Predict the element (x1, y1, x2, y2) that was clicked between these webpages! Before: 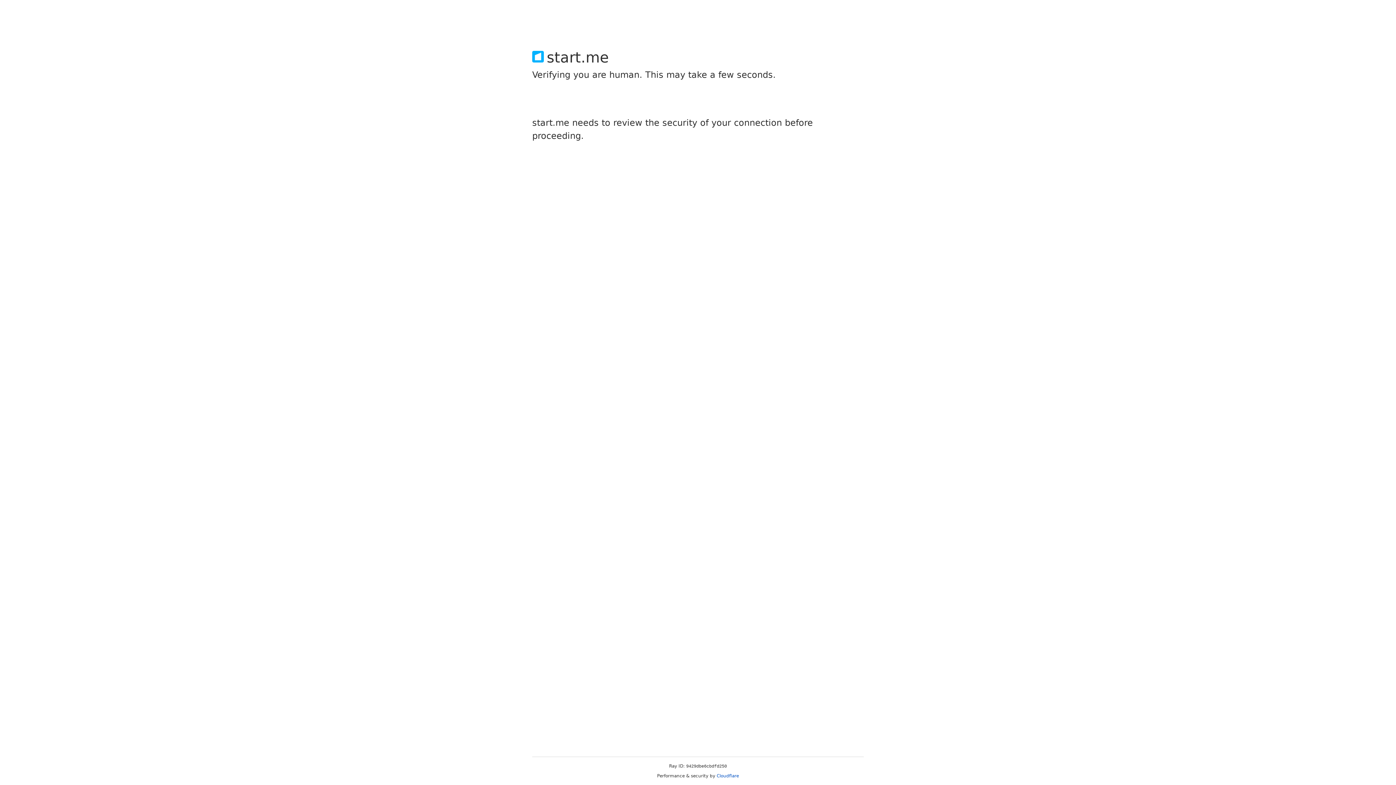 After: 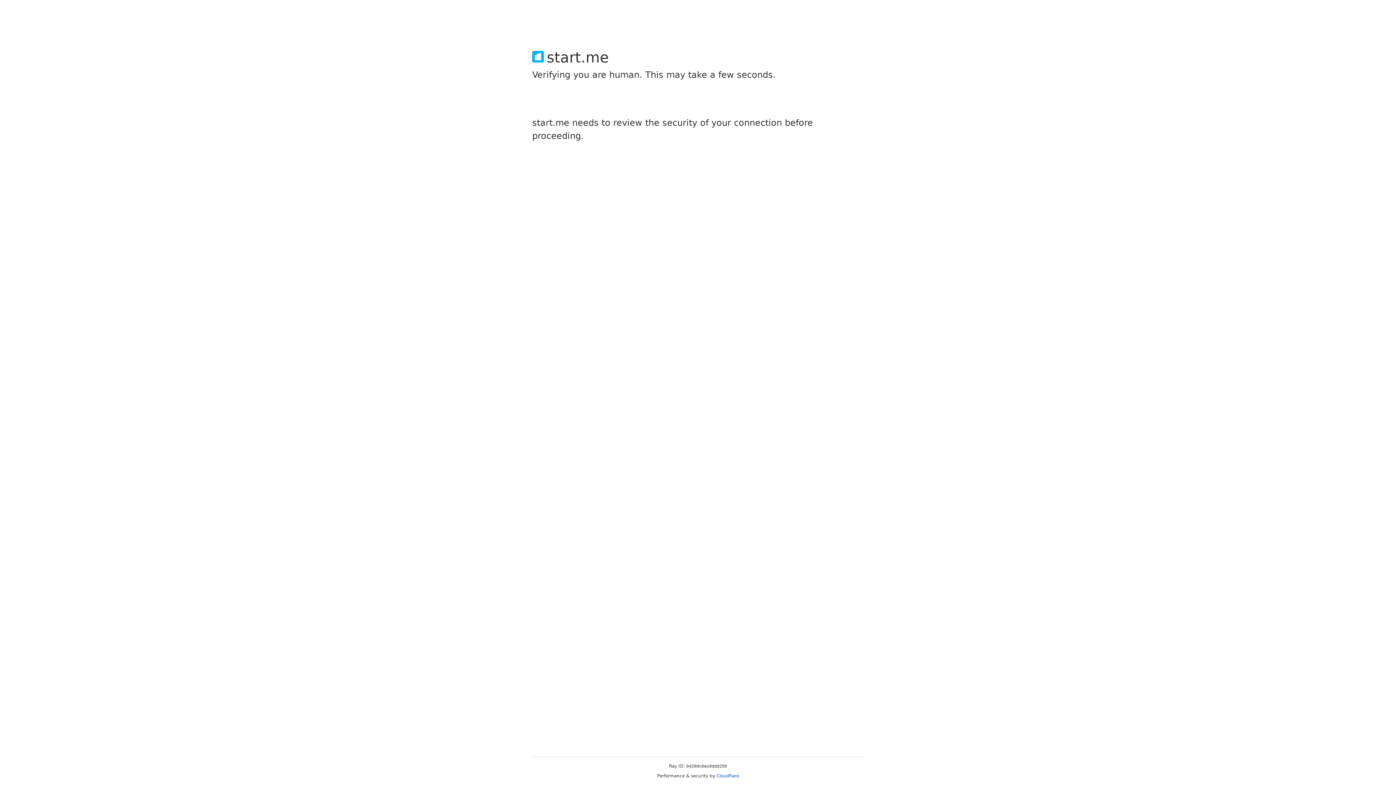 Action: label: Cloudflare bbox: (716, 773, 739, 778)